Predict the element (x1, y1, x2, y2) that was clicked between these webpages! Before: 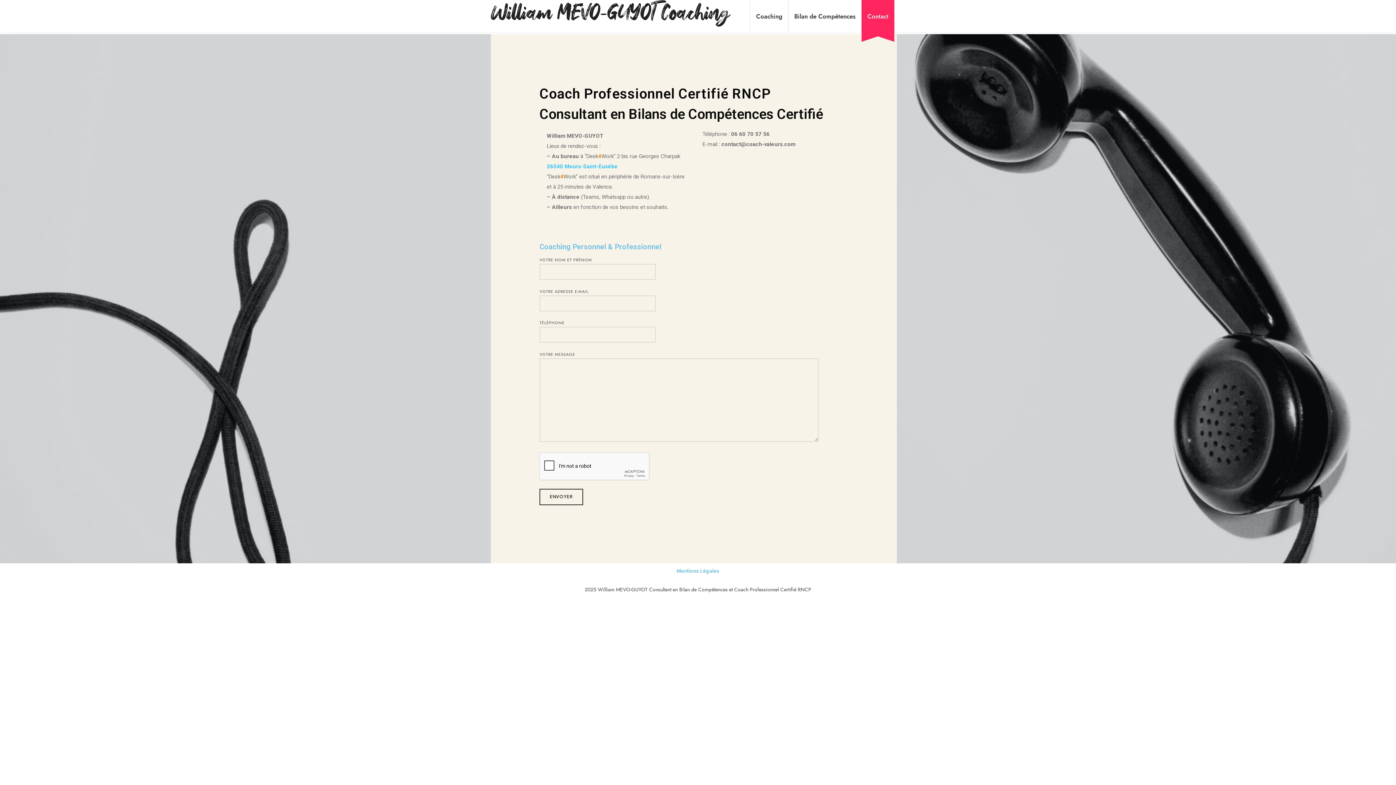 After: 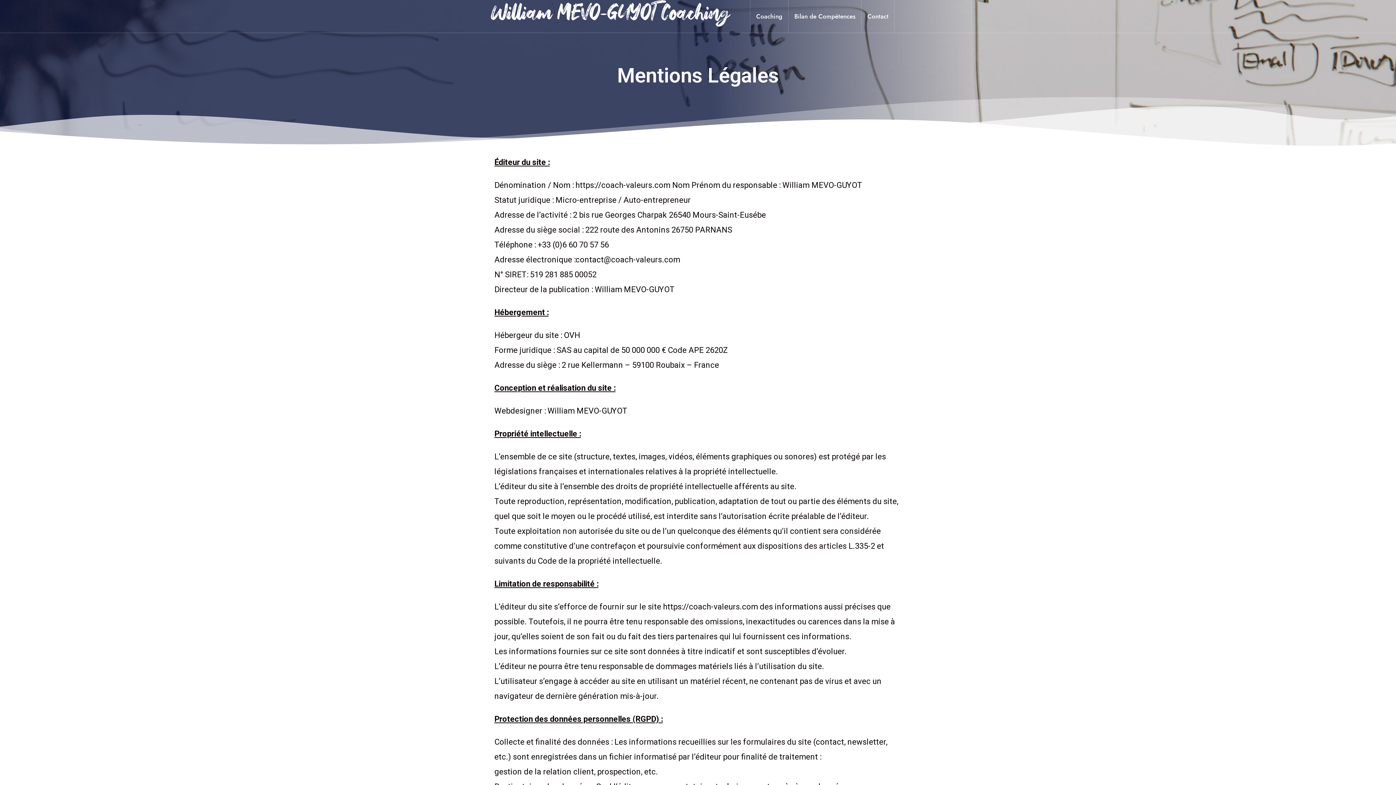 Action: label: Mentions Légales bbox: (676, 568, 719, 574)